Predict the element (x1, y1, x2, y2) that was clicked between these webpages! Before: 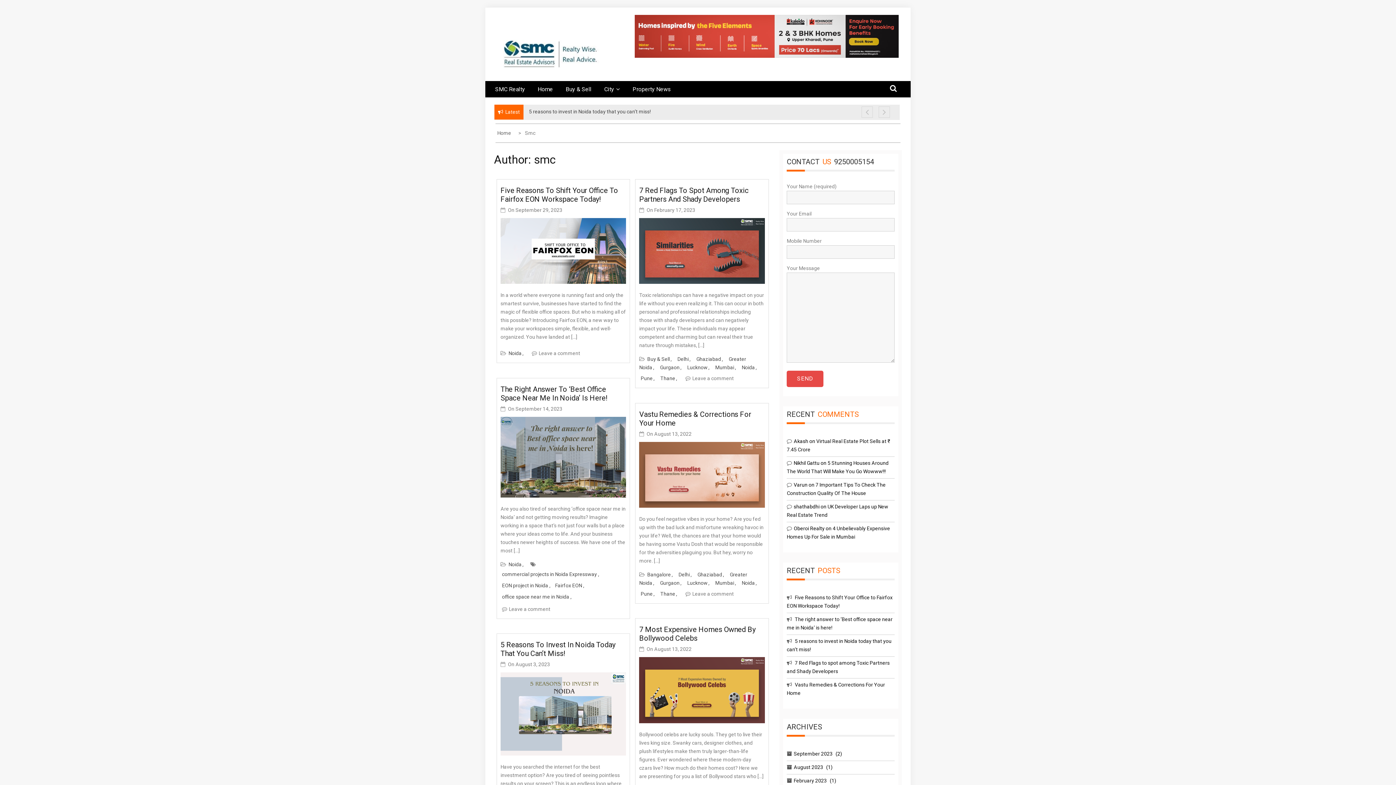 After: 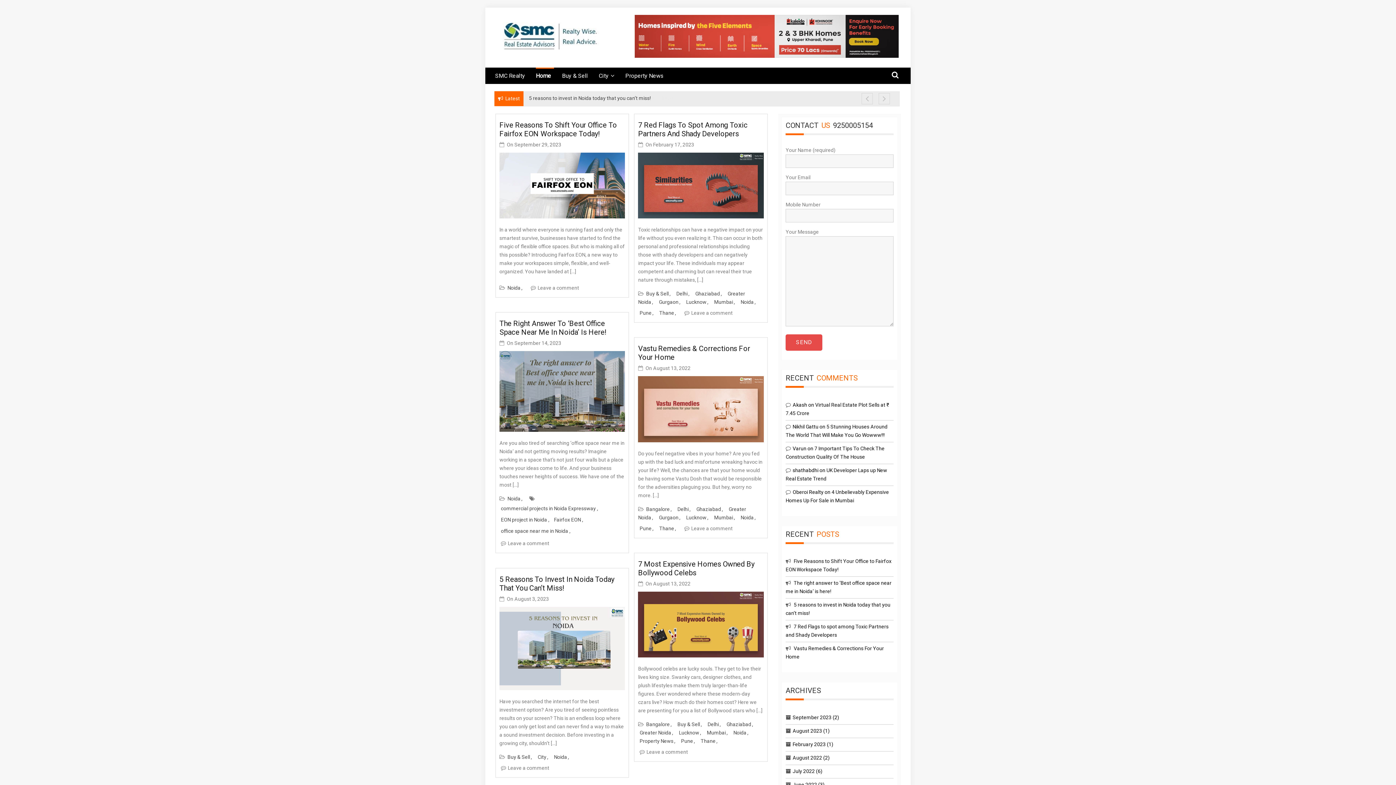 Action: label: Home bbox: (497, 130, 513, 136)